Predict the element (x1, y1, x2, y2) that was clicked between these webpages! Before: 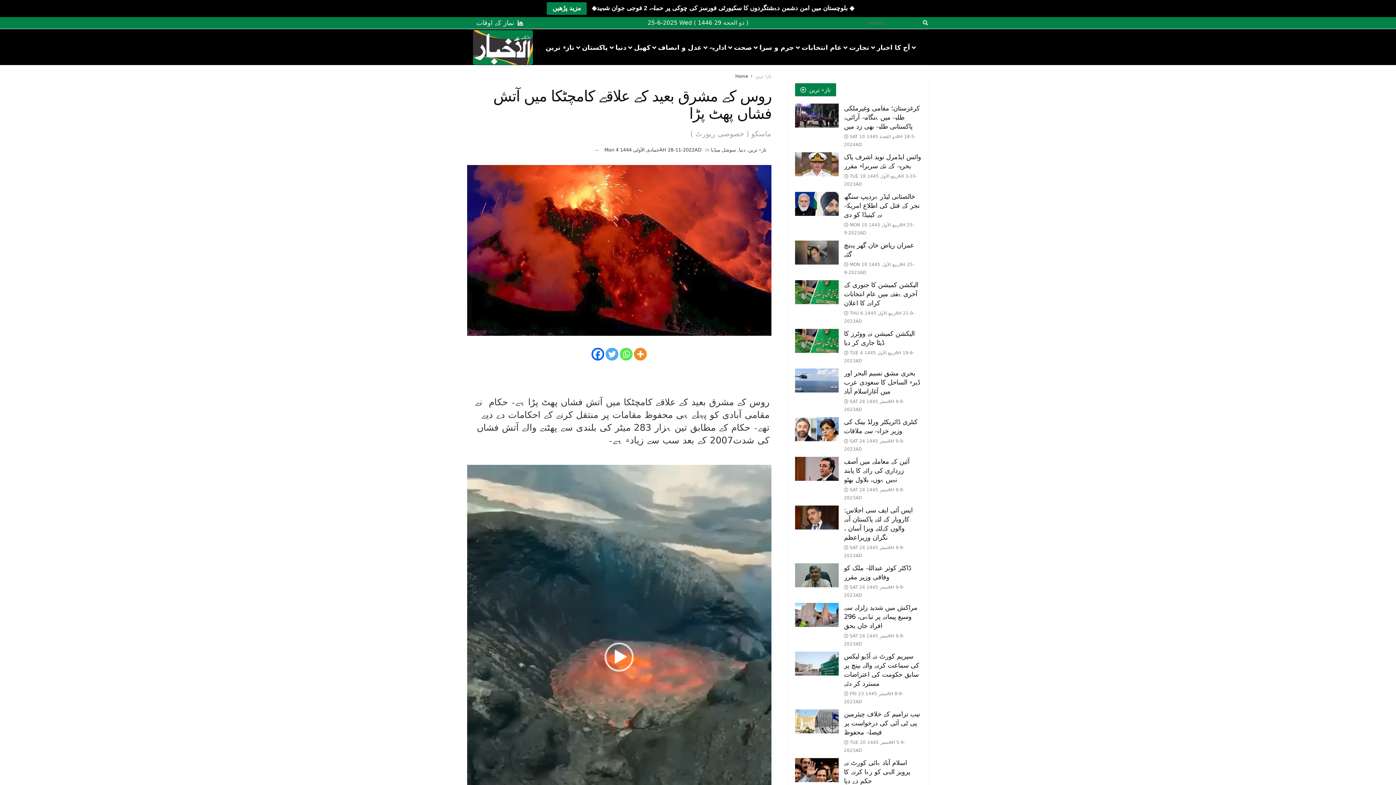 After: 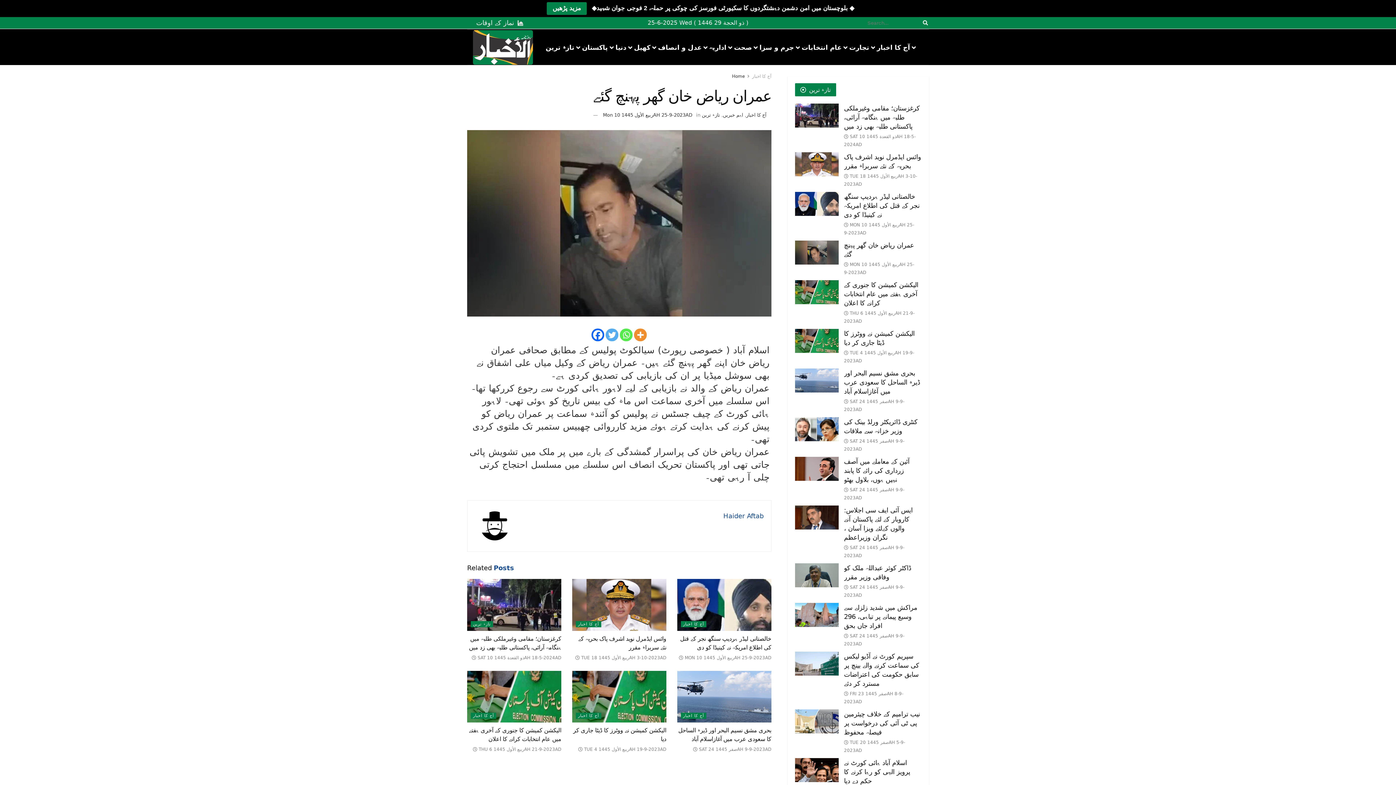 Action: bbox: (795, 240, 838, 264)